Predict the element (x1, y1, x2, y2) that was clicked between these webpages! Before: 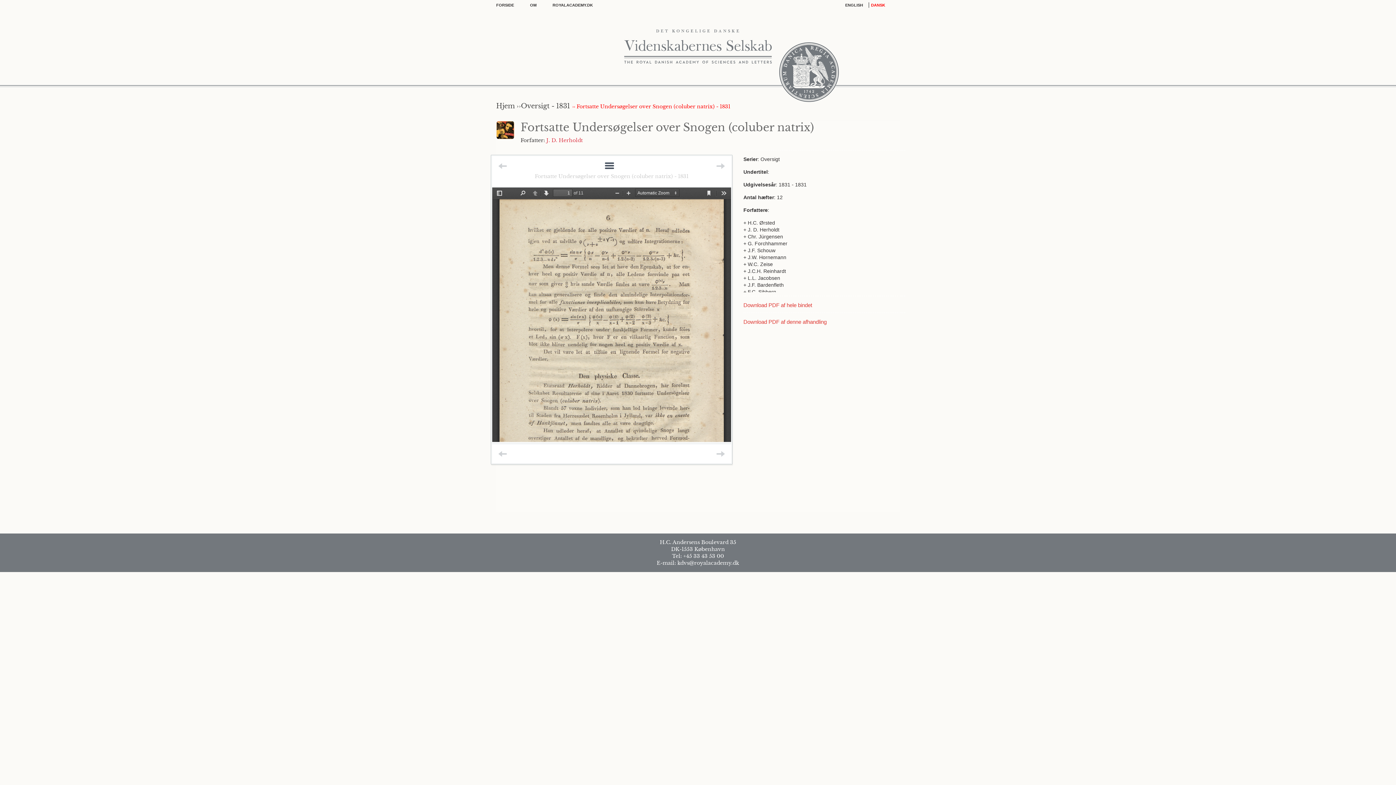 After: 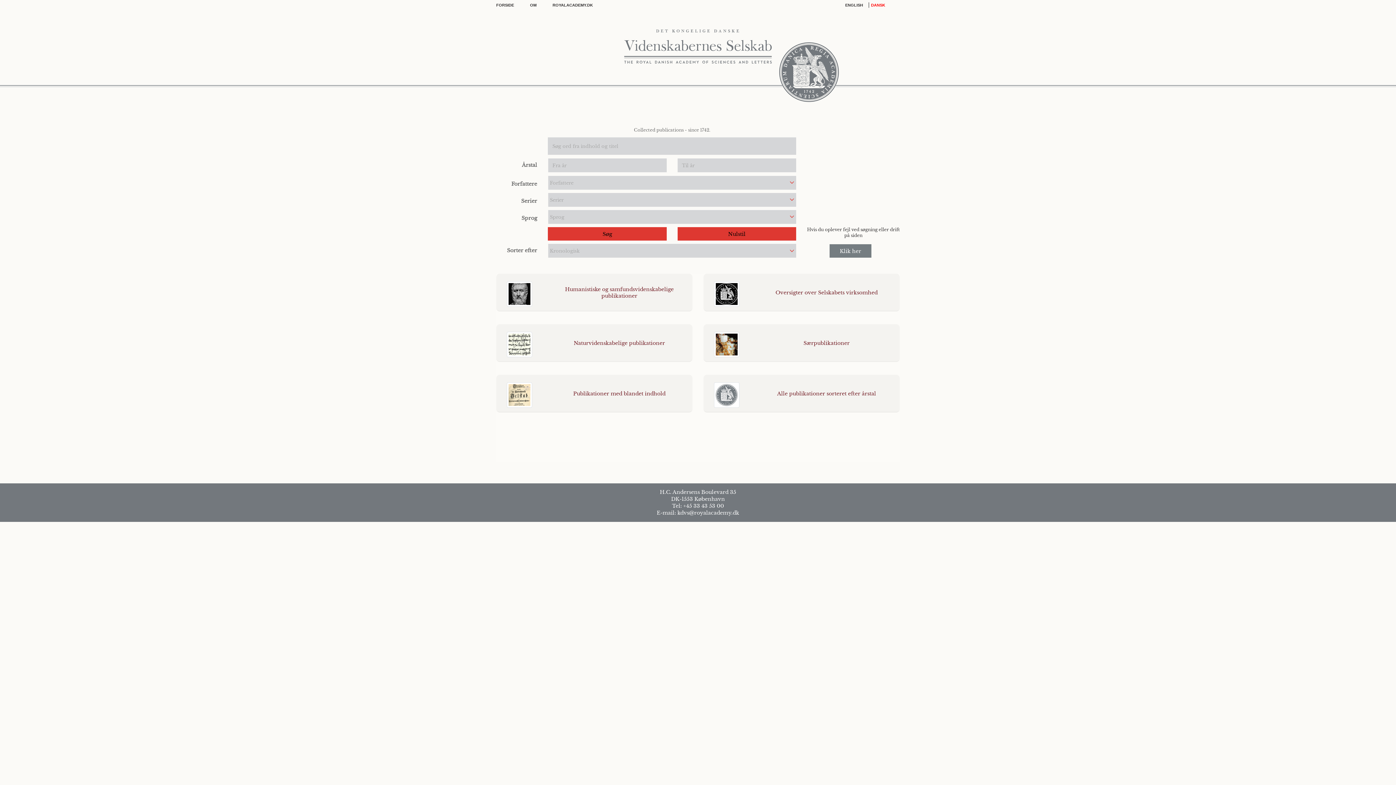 Action: label: FORSIDE bbox: (496, 0, 517, 10)